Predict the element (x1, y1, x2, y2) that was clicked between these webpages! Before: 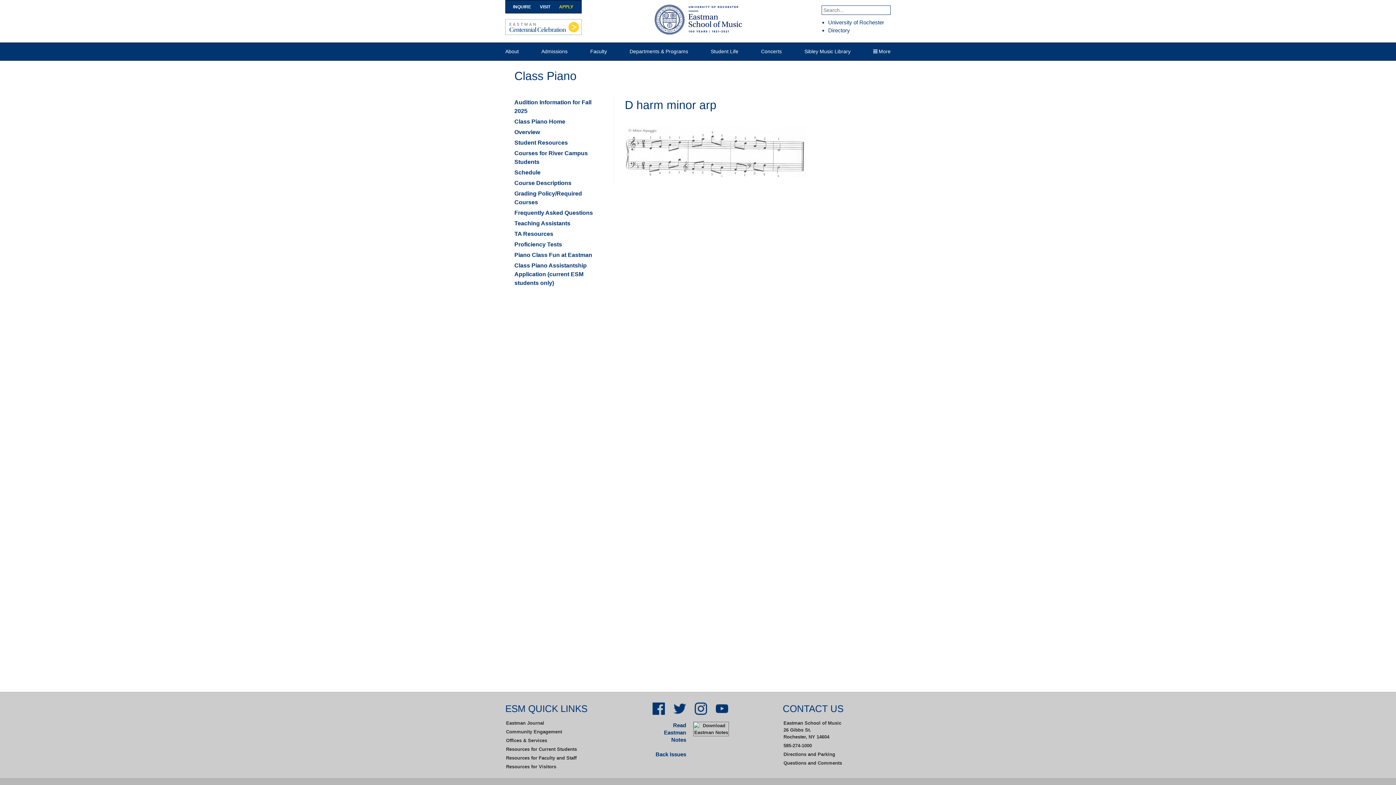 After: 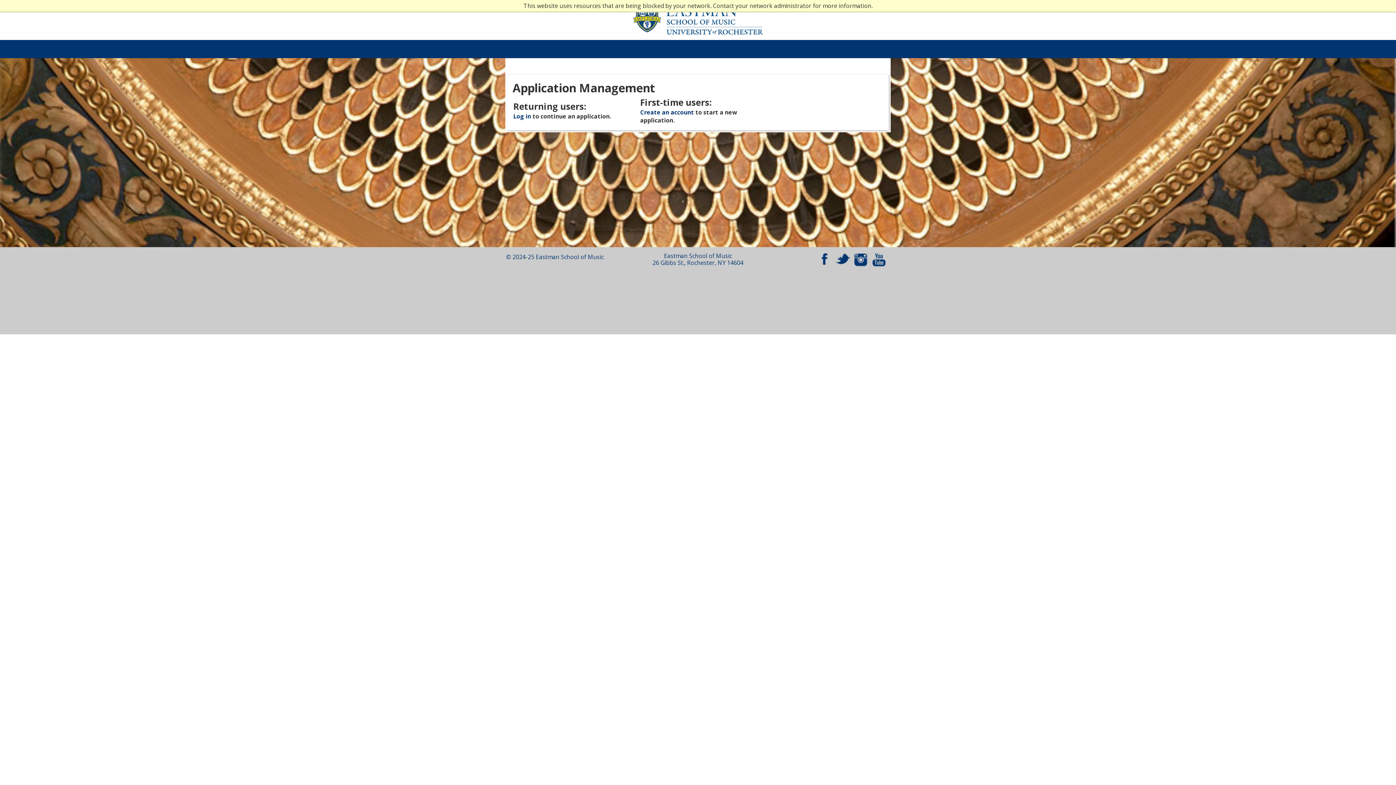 Action: bbox: (555, 3, 577, 10) label: APPLY